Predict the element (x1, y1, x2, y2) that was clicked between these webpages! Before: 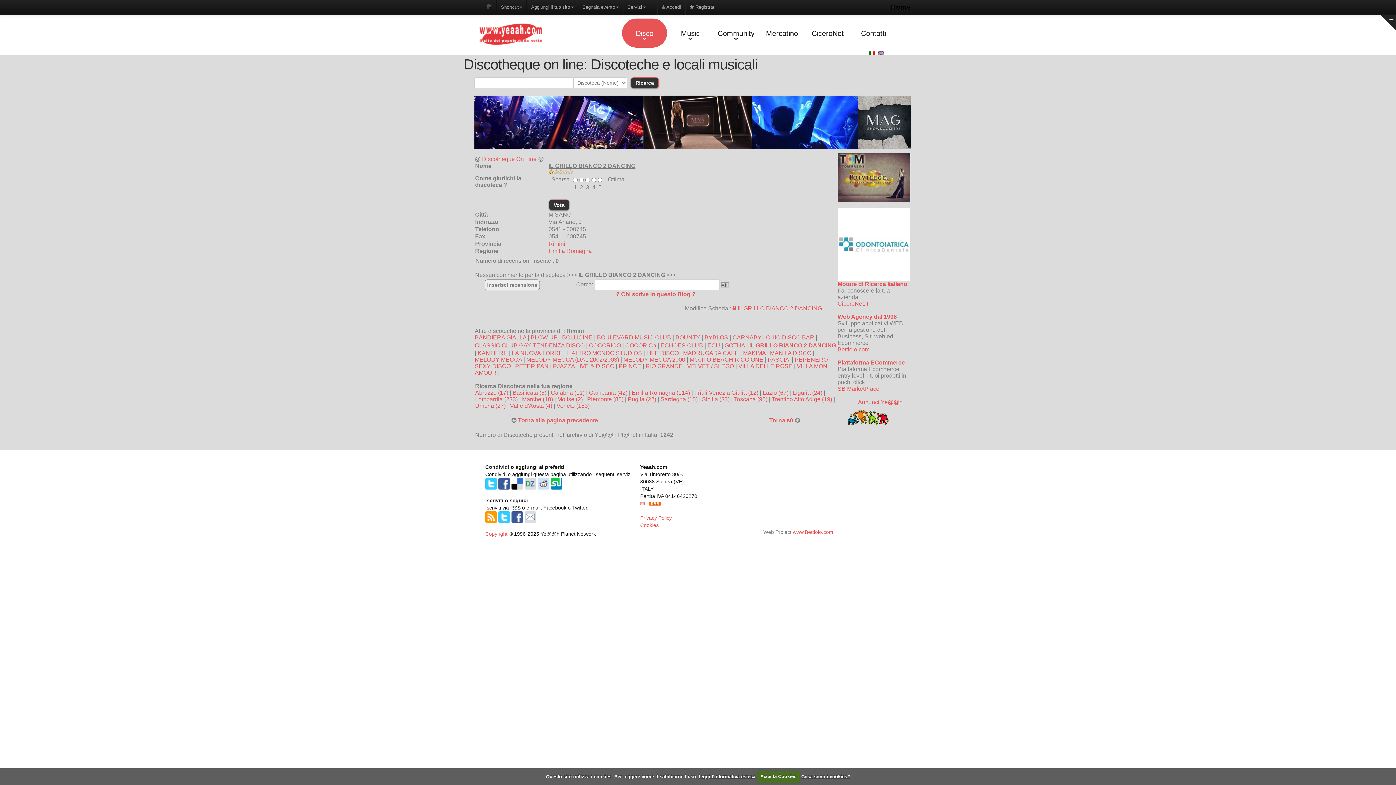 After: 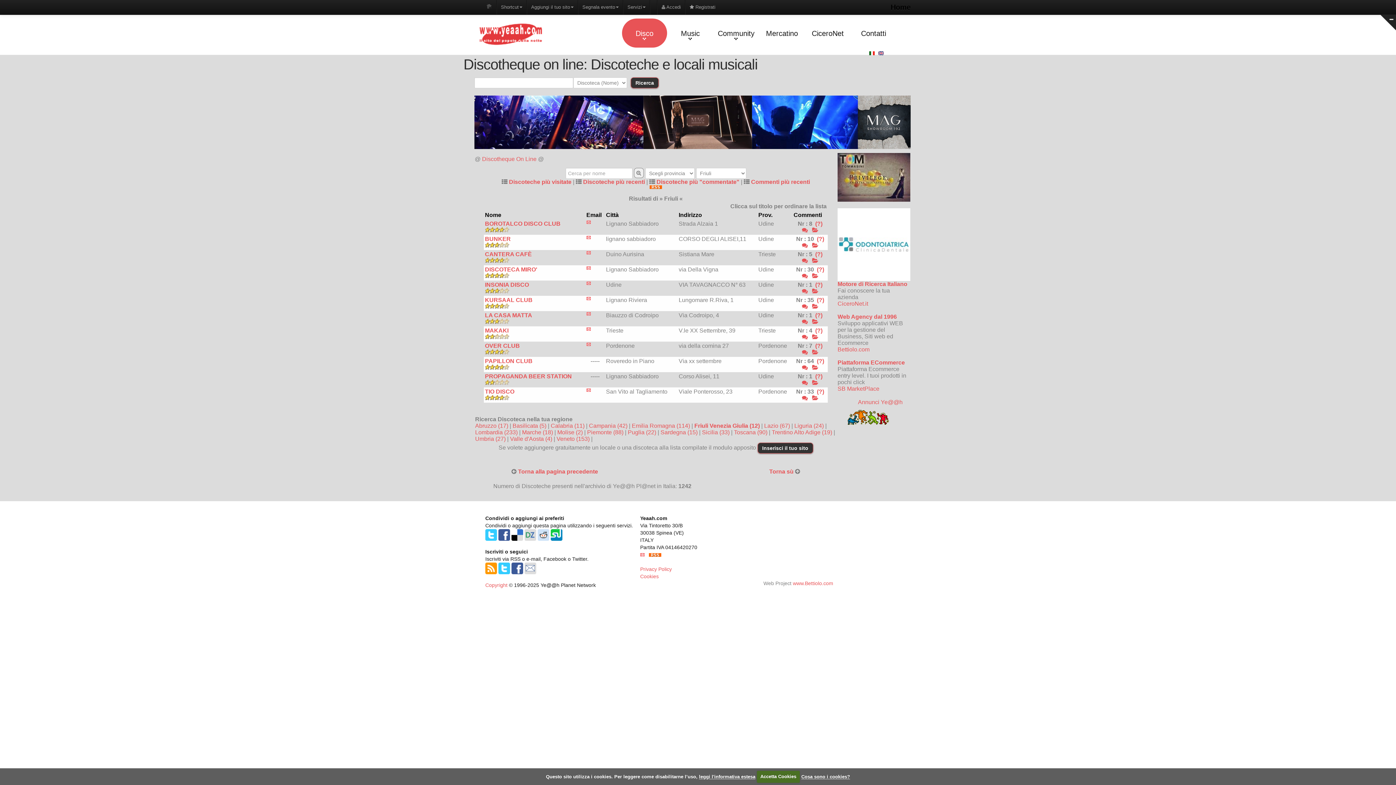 Action: bbox: (694, 389, 760, 395) label: Friuli Venezia Giulia (12) 